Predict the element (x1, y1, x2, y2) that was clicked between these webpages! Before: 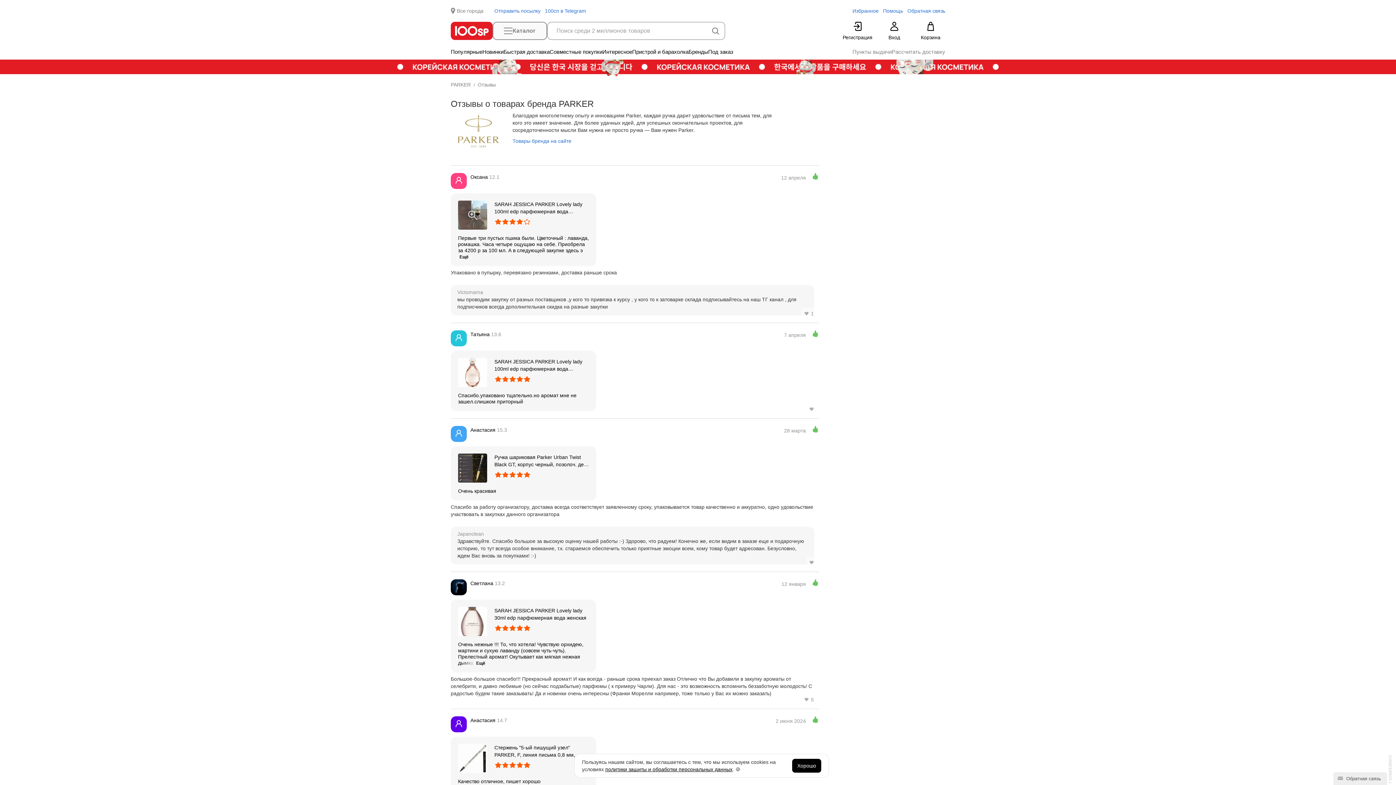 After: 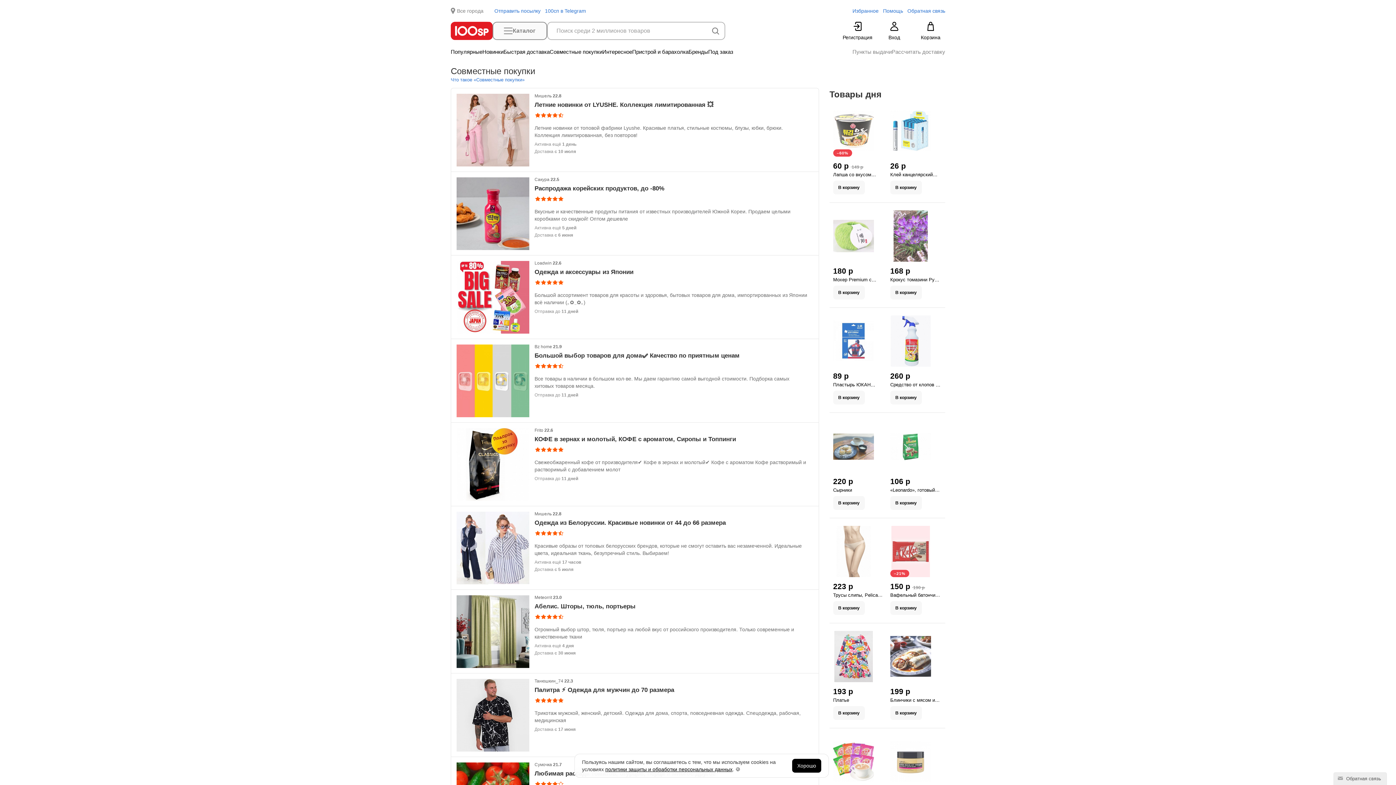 Action: label: Совместные покупки bbox: (549, 48, 602, 55)